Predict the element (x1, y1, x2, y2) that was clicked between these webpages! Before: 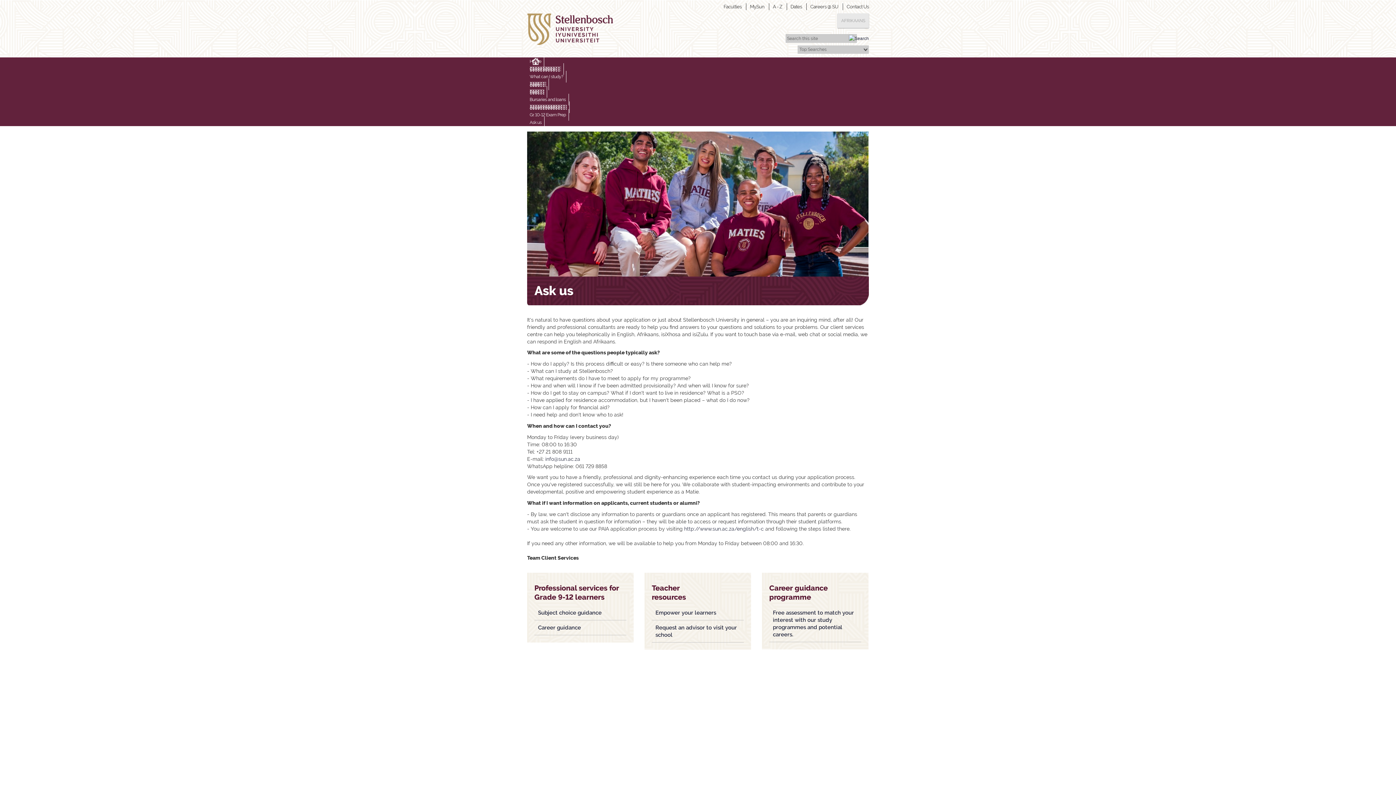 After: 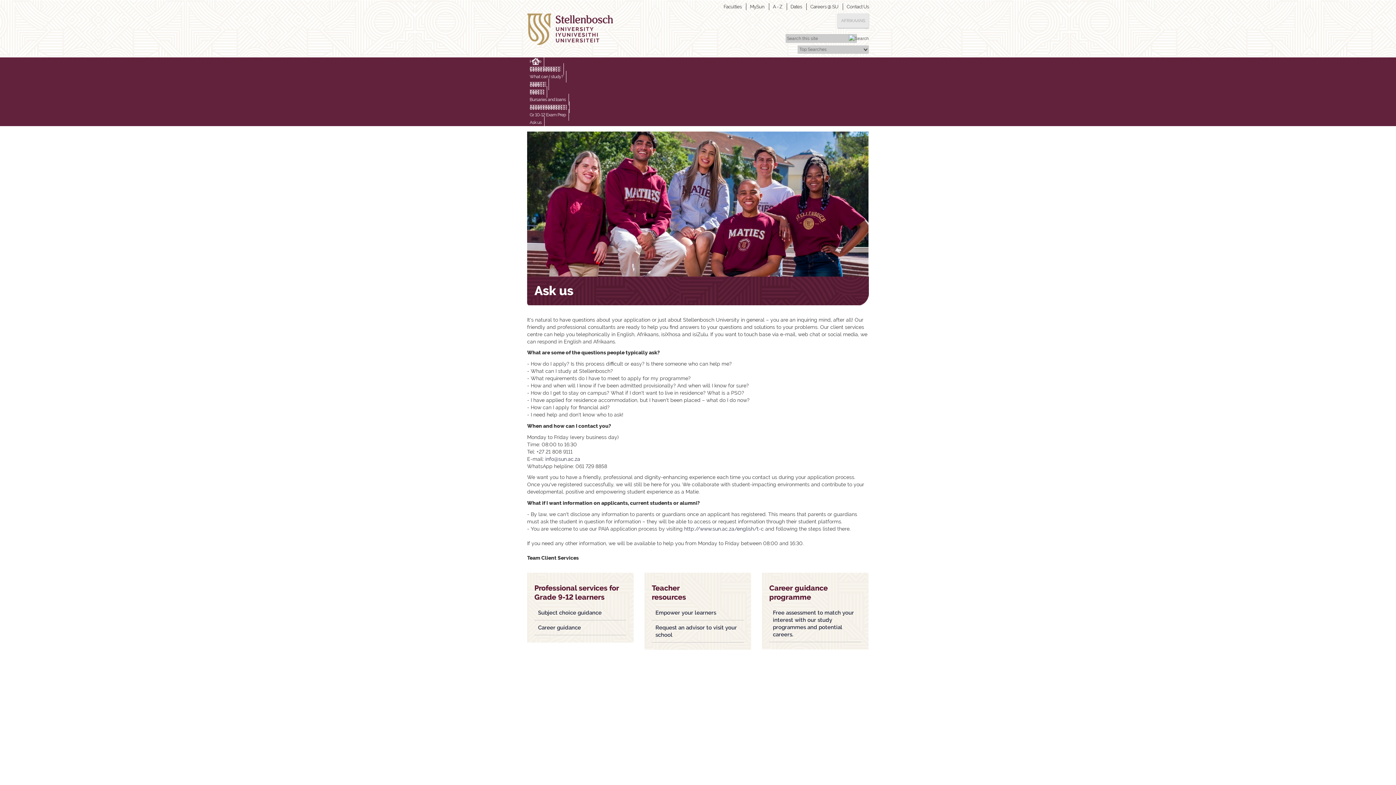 Action: bbox: (849, 35, 869, 40)